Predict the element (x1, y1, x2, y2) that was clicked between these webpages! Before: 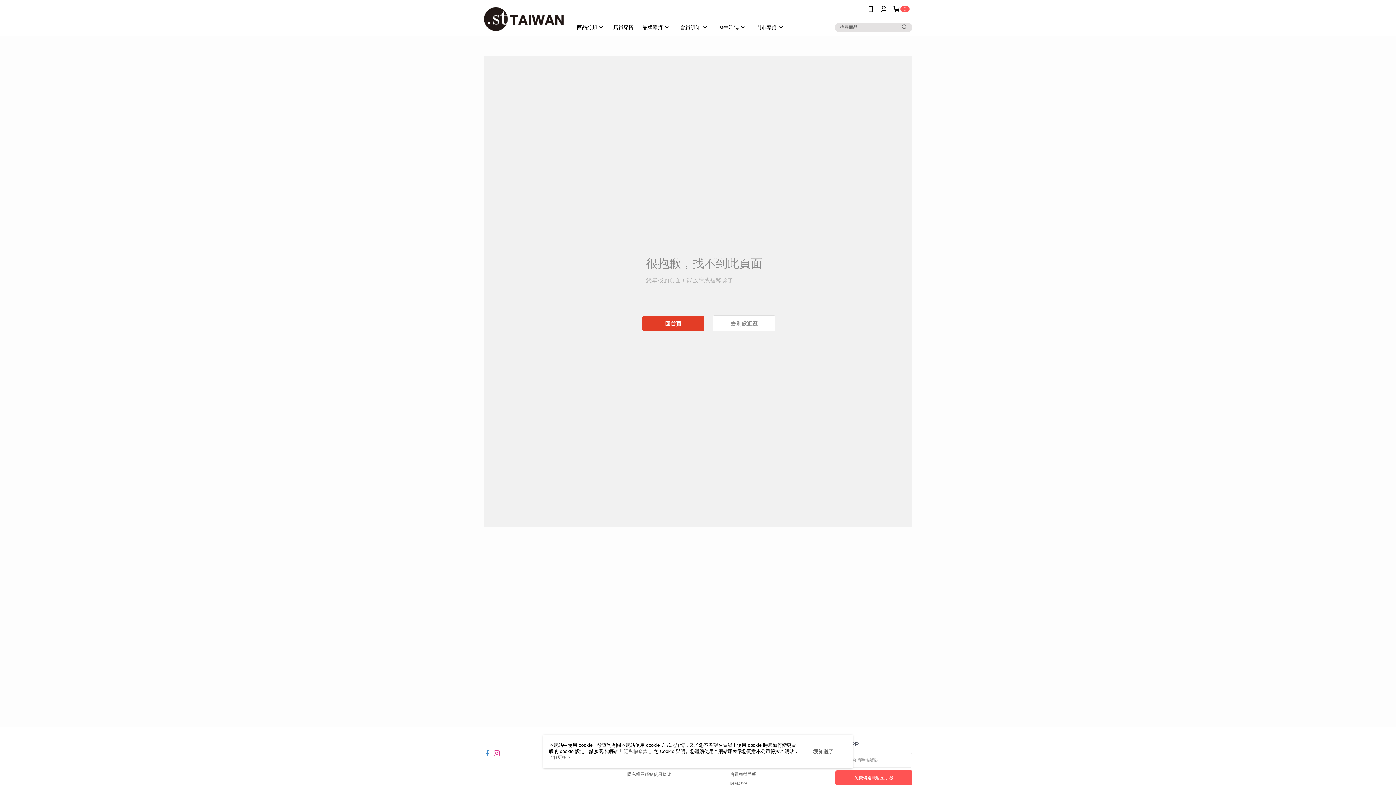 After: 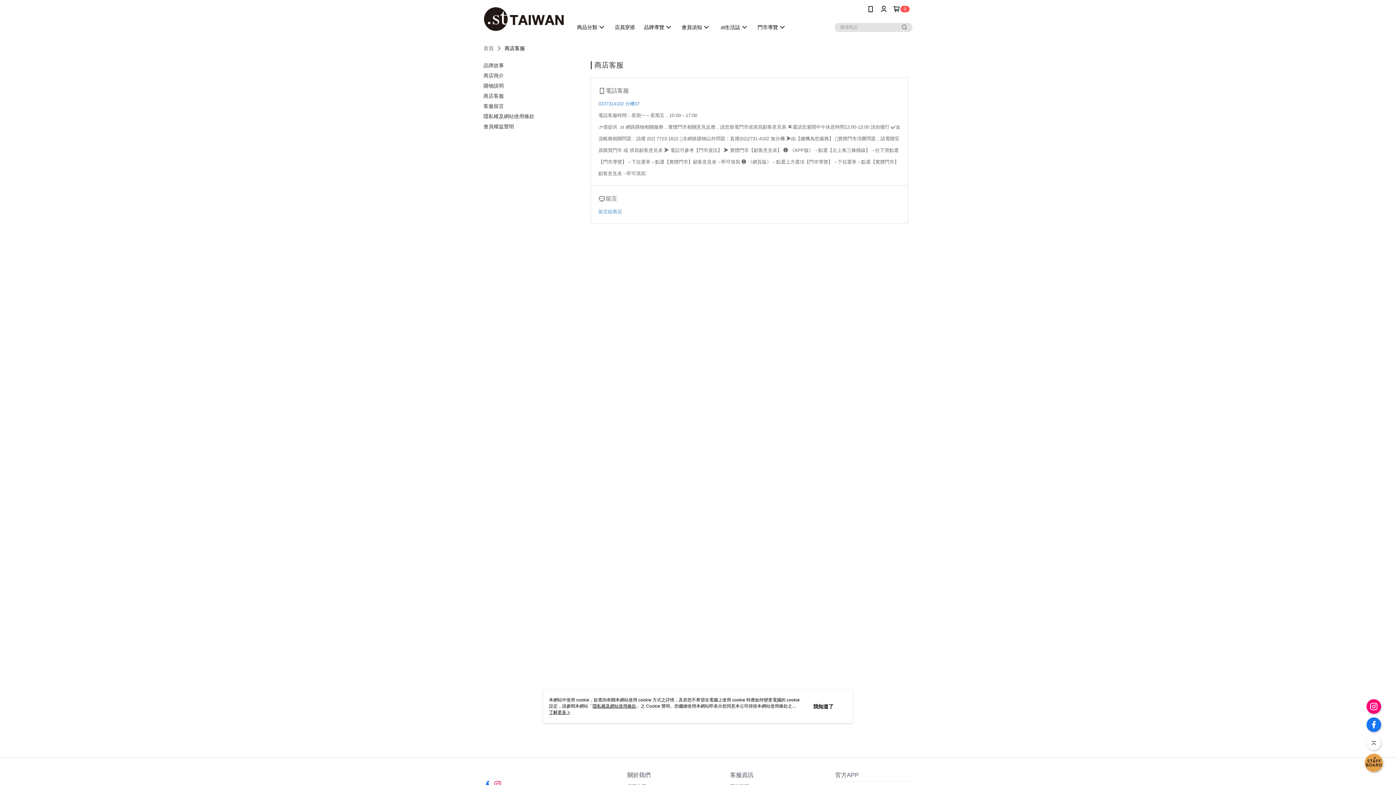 Action: bbox: (730, 781, 747, 786) label: 聯絡我們